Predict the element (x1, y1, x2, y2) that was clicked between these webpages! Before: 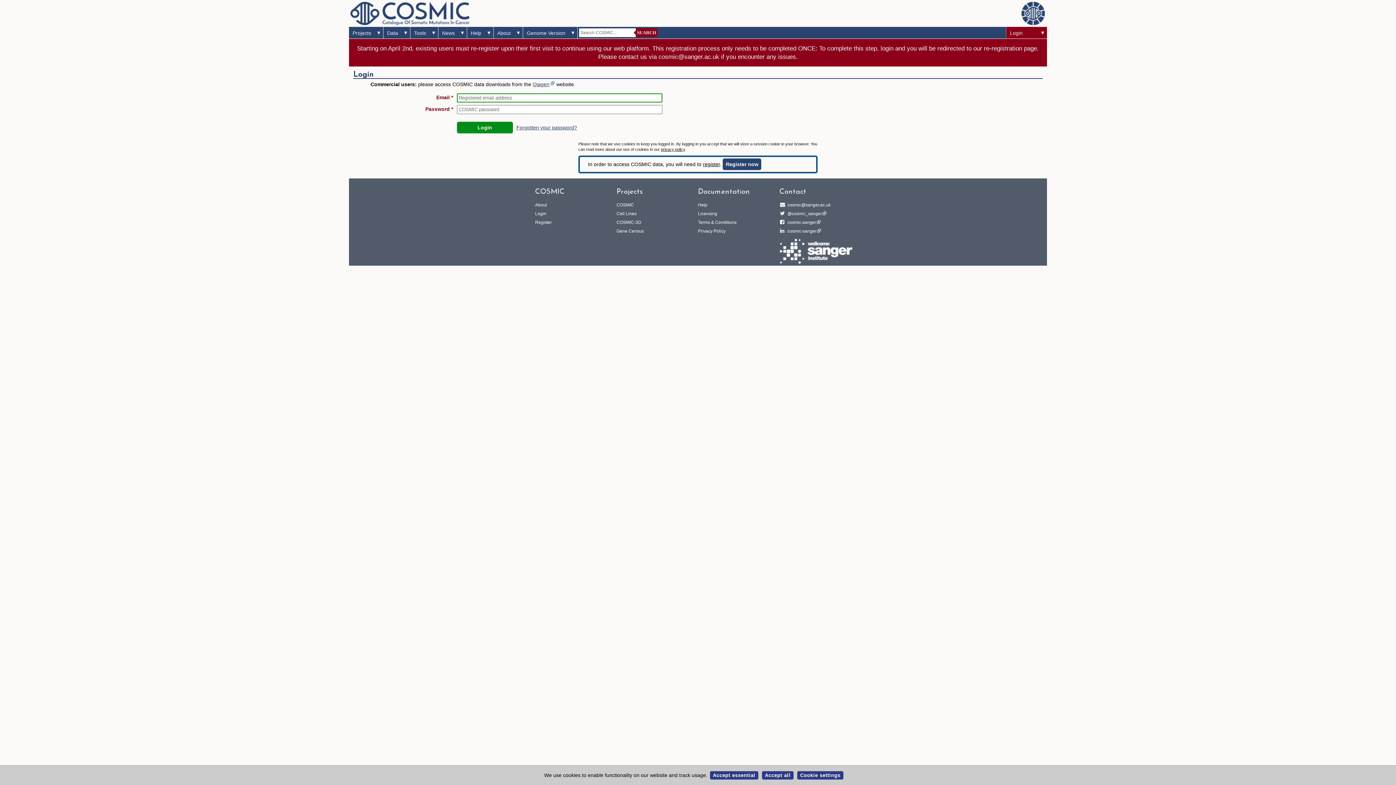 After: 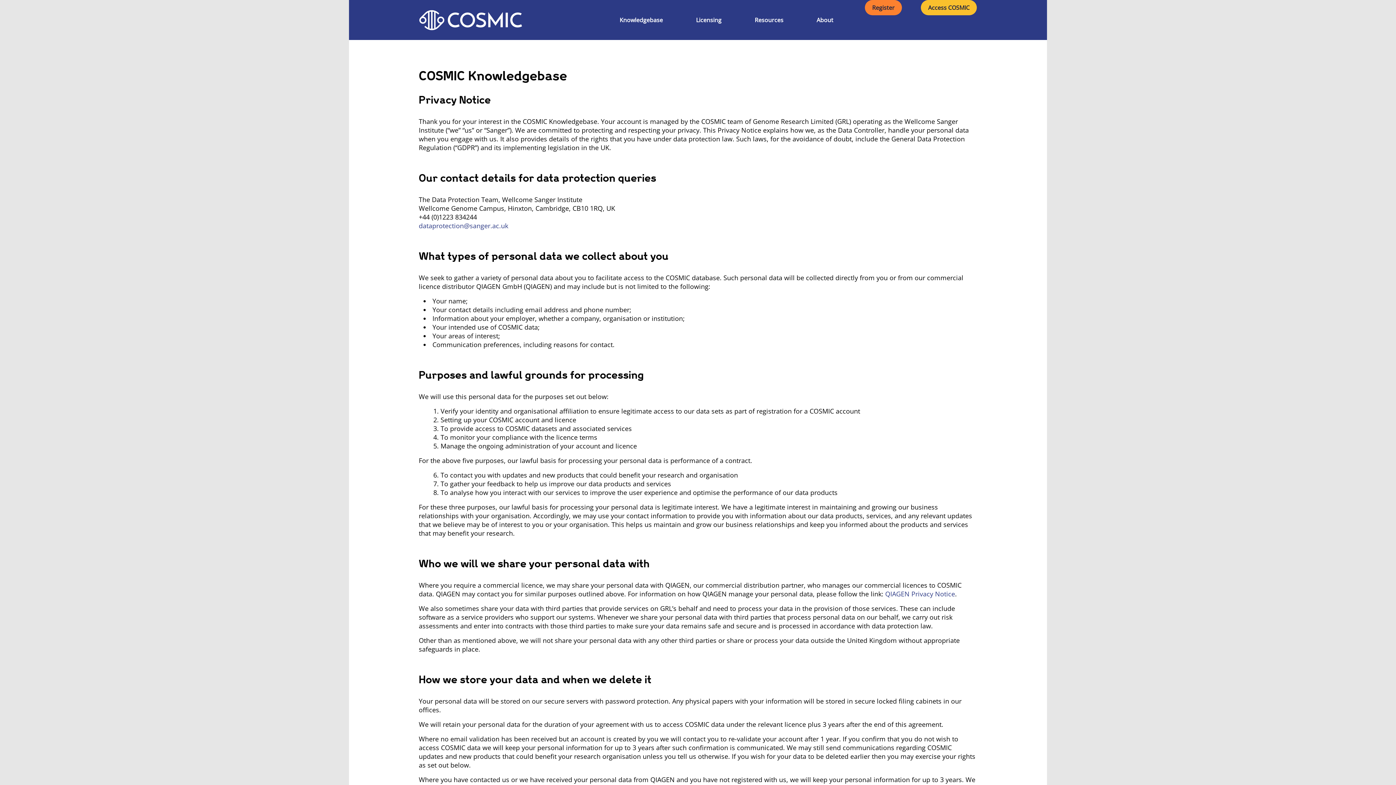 Action: label: Privacy Policy bbox: (698, 228, 725, 233)